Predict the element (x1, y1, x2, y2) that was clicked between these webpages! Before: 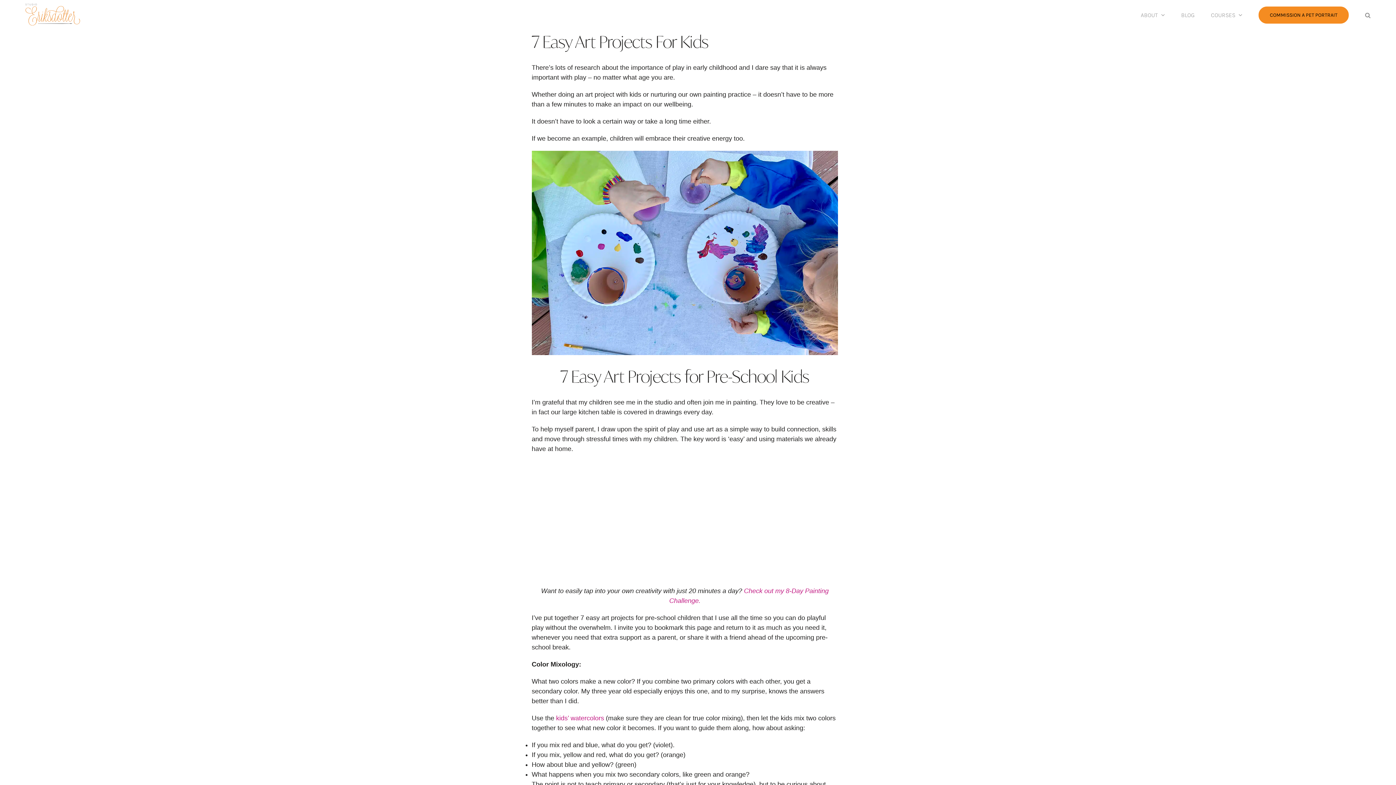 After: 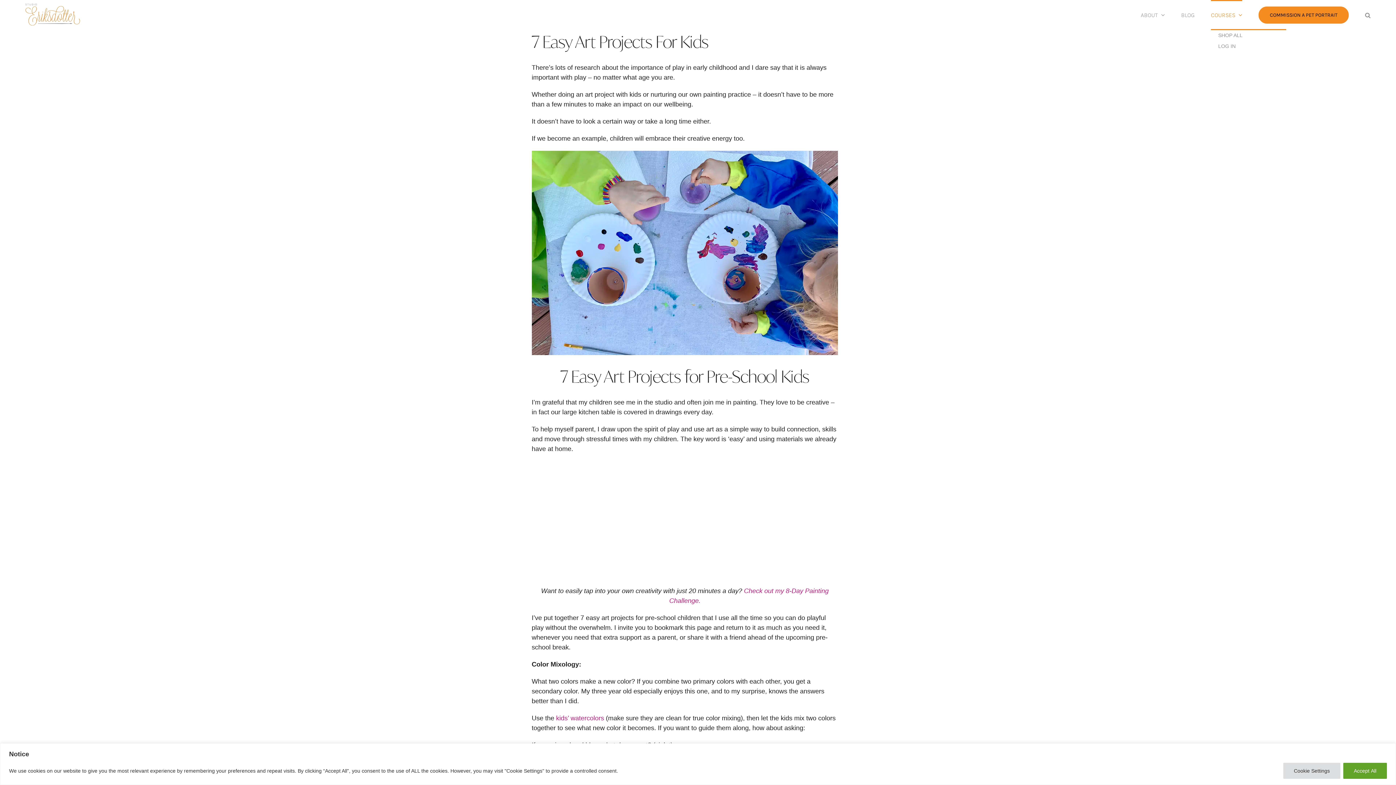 Action: label: COURSES bbox: (1211, 0, 1242, 29)